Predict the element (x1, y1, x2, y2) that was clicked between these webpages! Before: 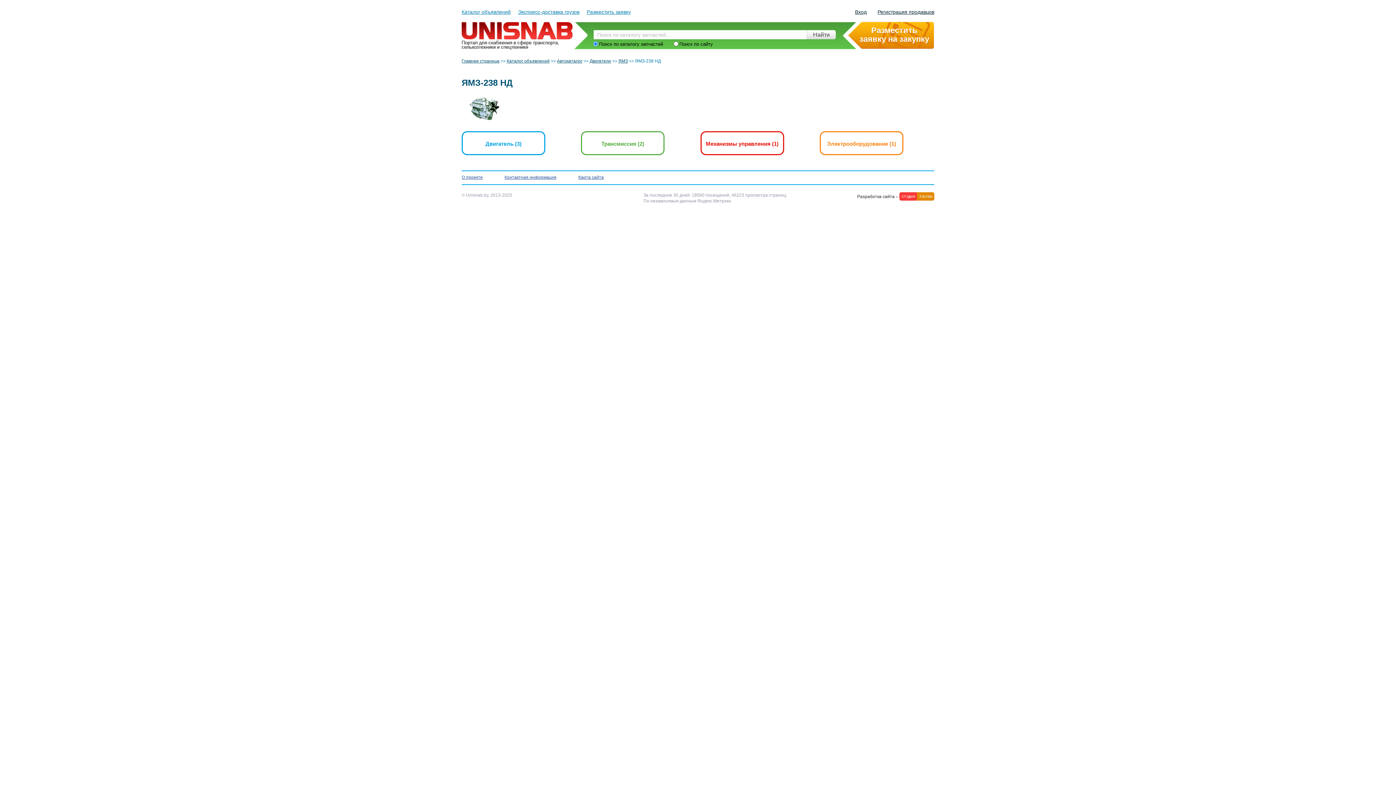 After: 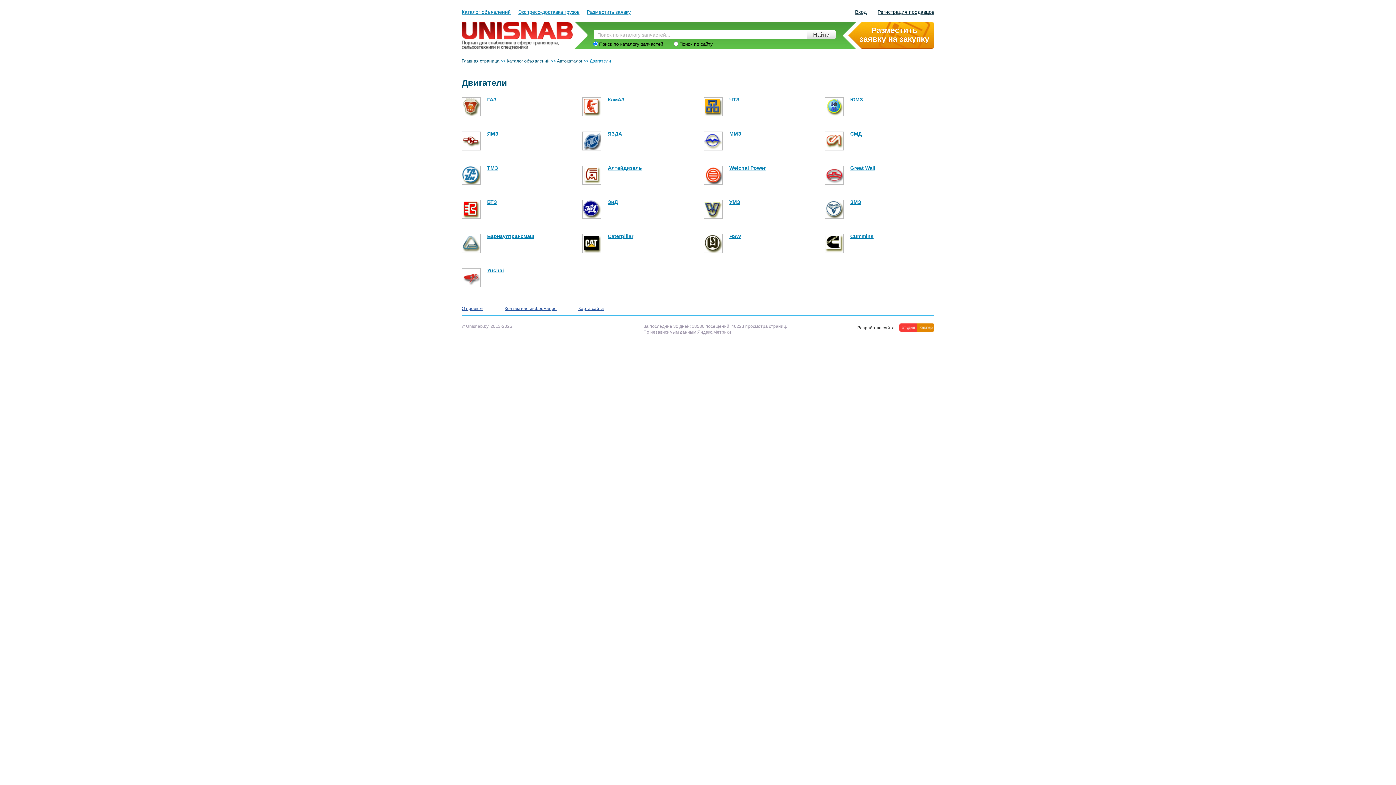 Action: label: Двигатели bbox: (589, 58, 611, 63)